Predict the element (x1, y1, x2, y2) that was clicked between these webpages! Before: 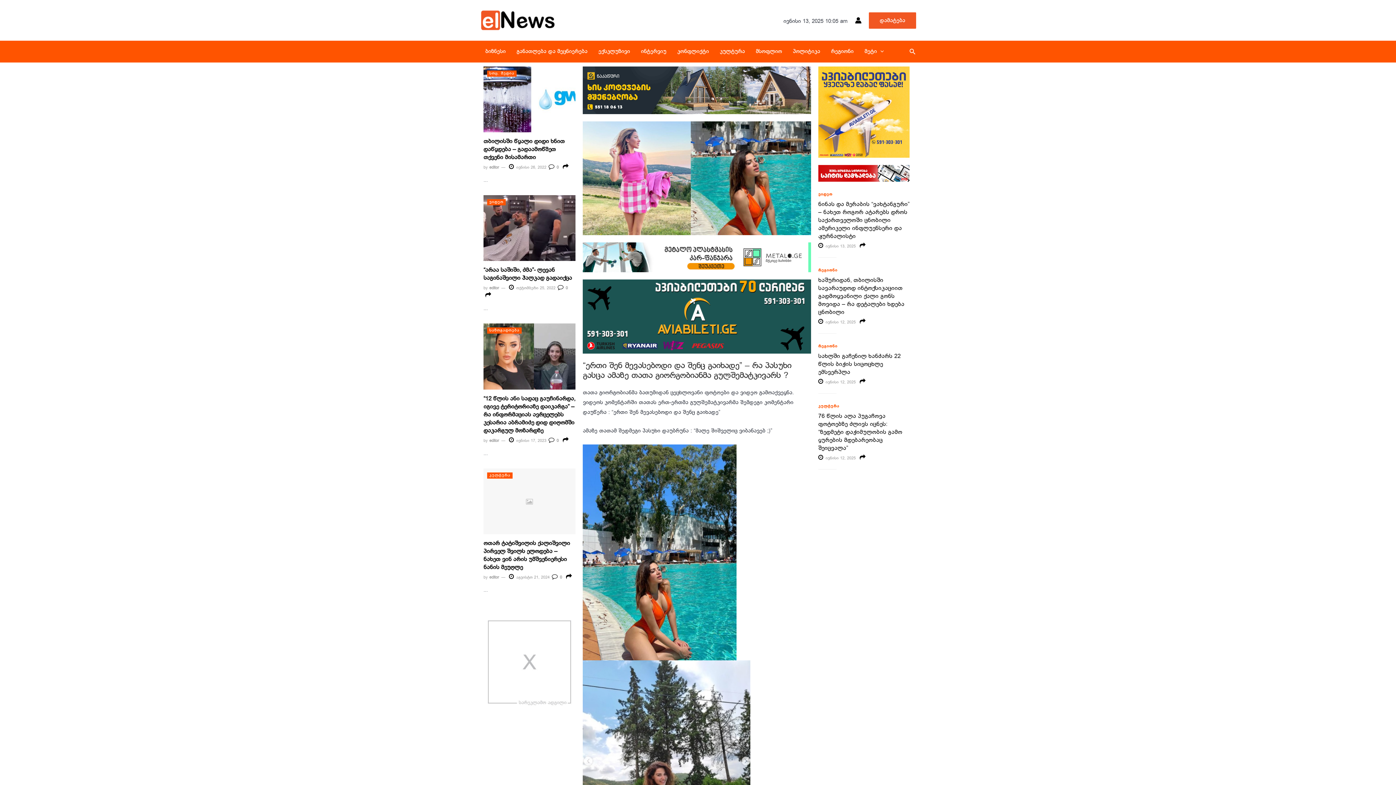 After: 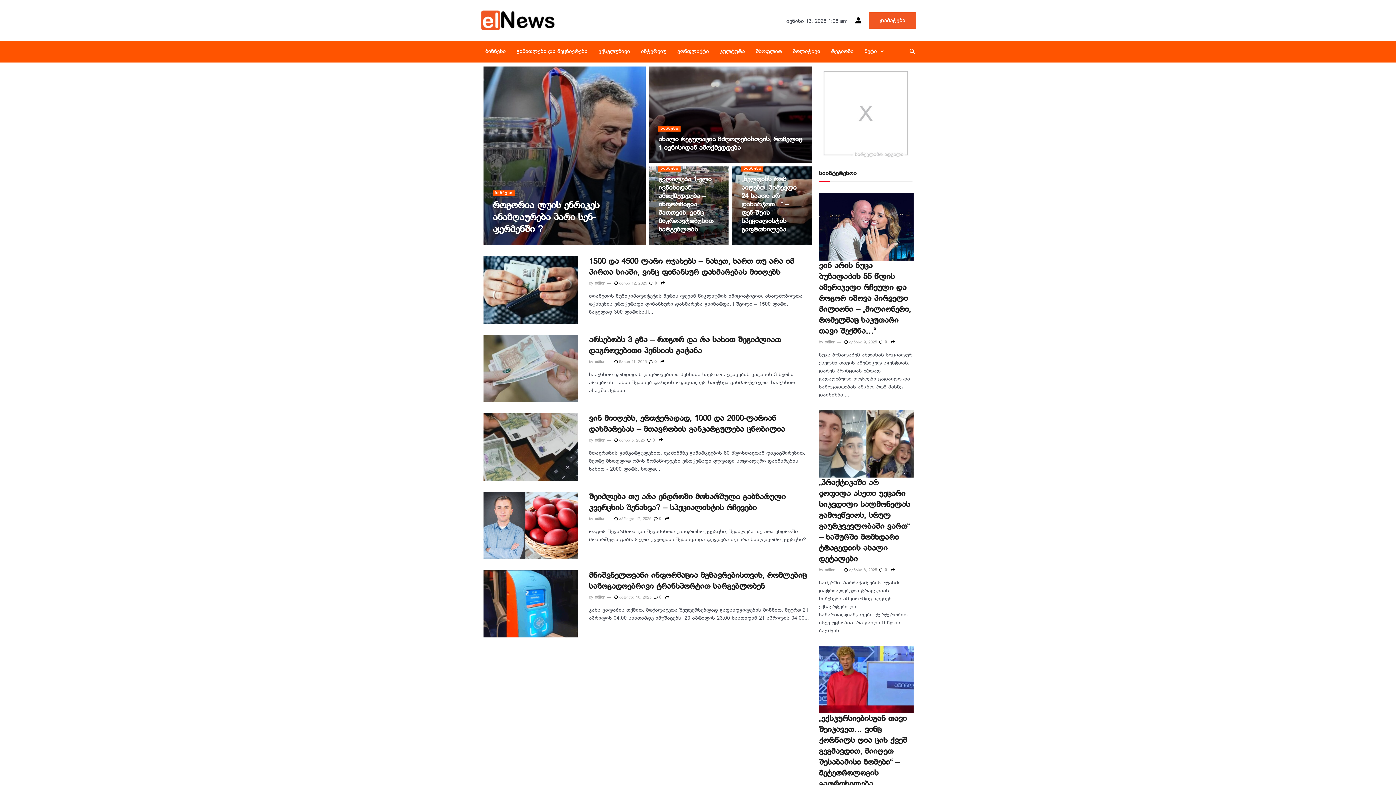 Action: label: ბიზნესი bbox: (480, 40, 511, 62)